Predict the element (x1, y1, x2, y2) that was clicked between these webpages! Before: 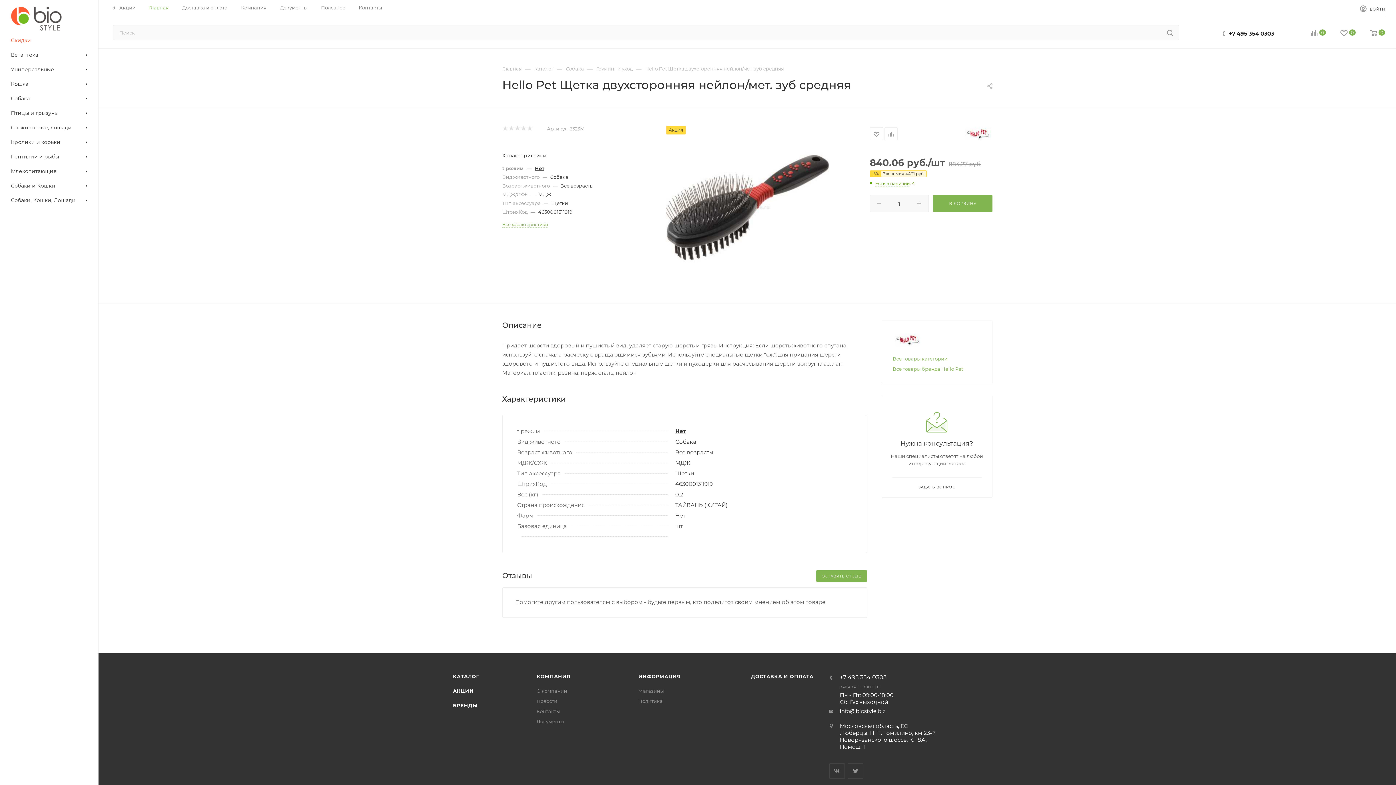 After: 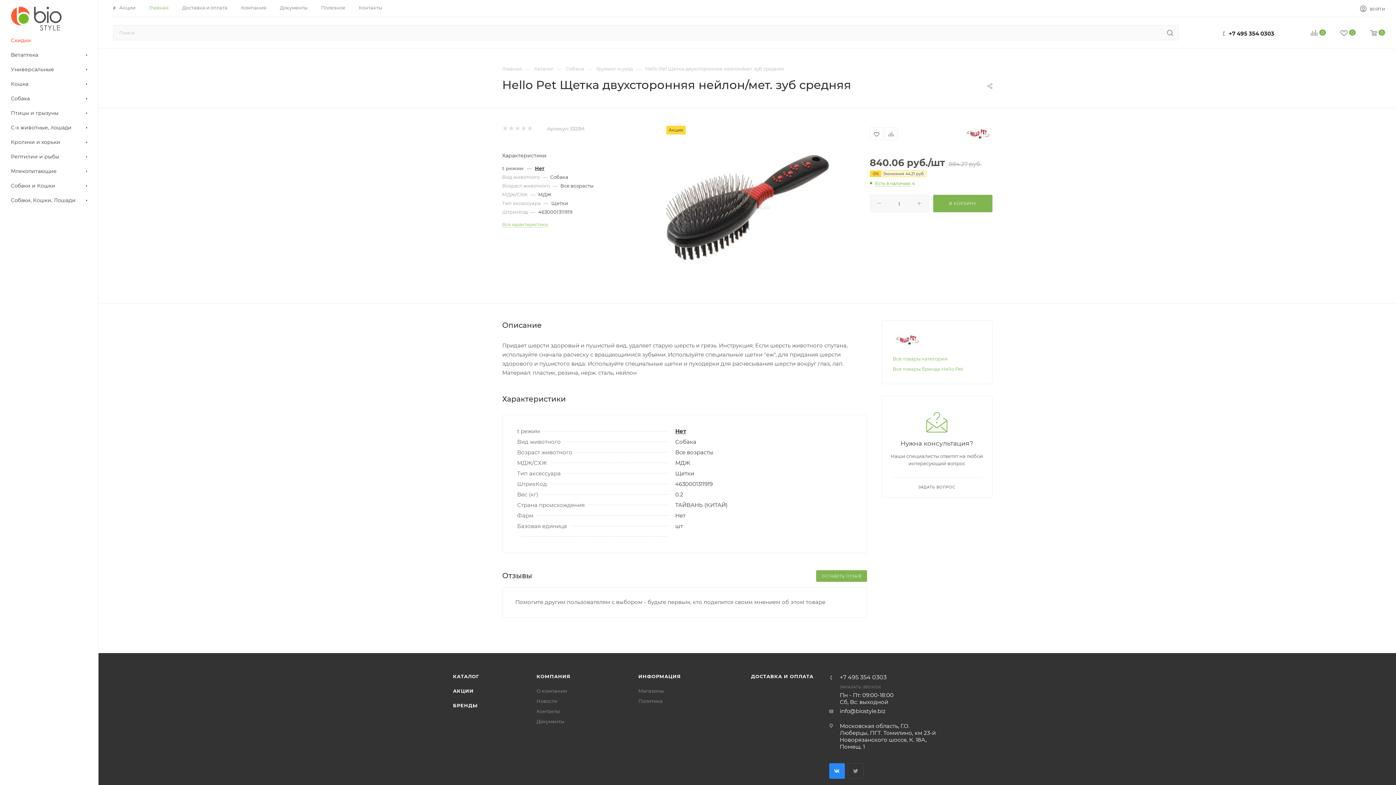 Action: label: Вконтакте bbox: (829, 763, 845, 779)